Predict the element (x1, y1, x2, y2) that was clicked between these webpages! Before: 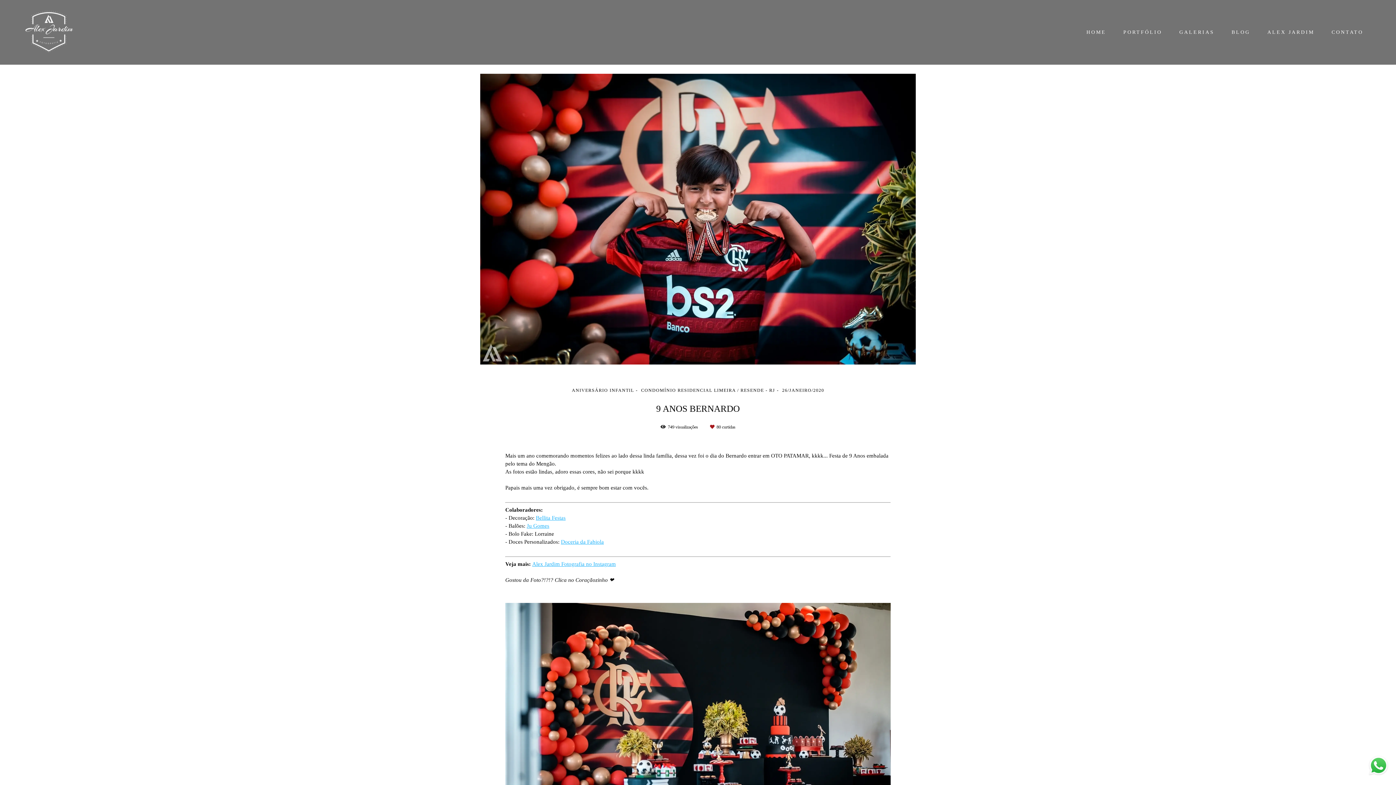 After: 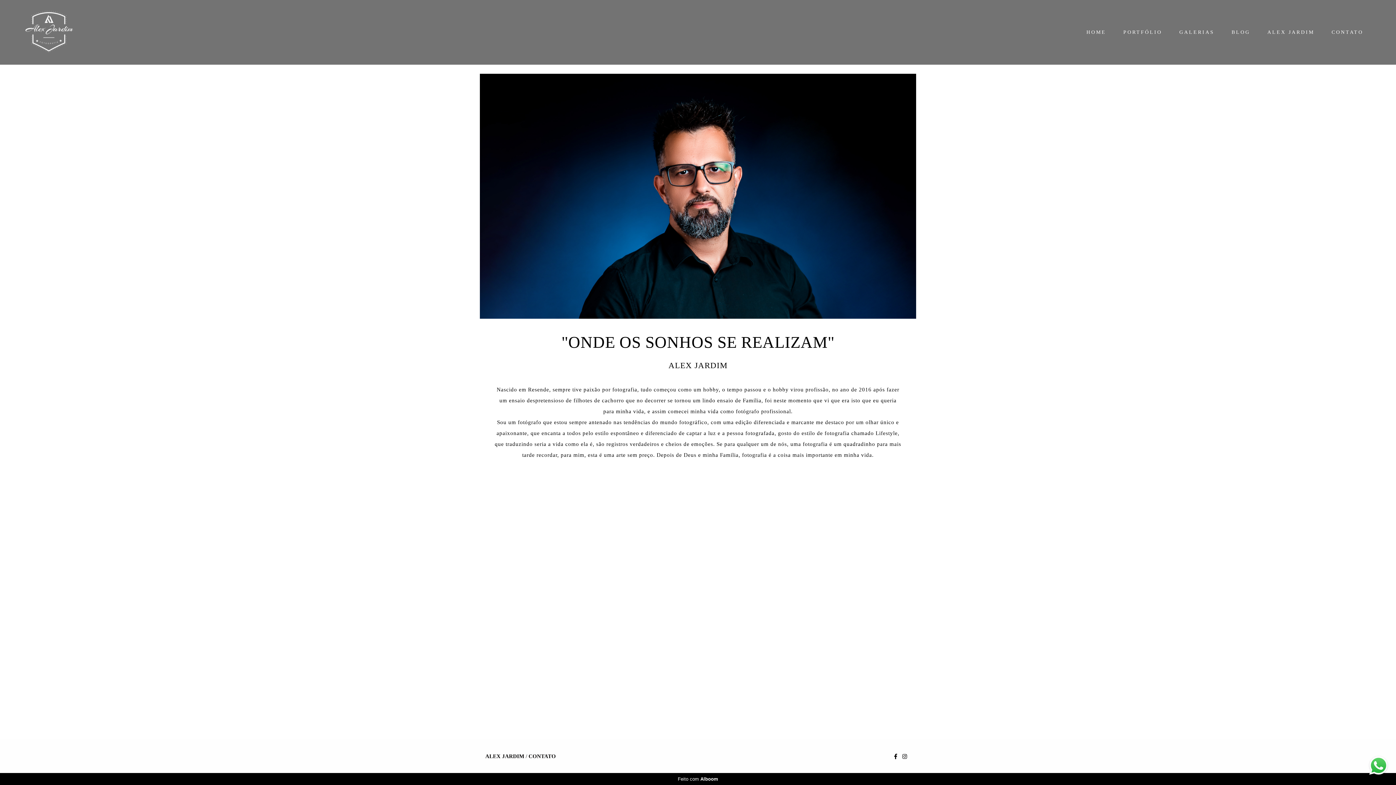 Action: label: ALEX JARDIM bbox: (1260, 26, 1322, 38)